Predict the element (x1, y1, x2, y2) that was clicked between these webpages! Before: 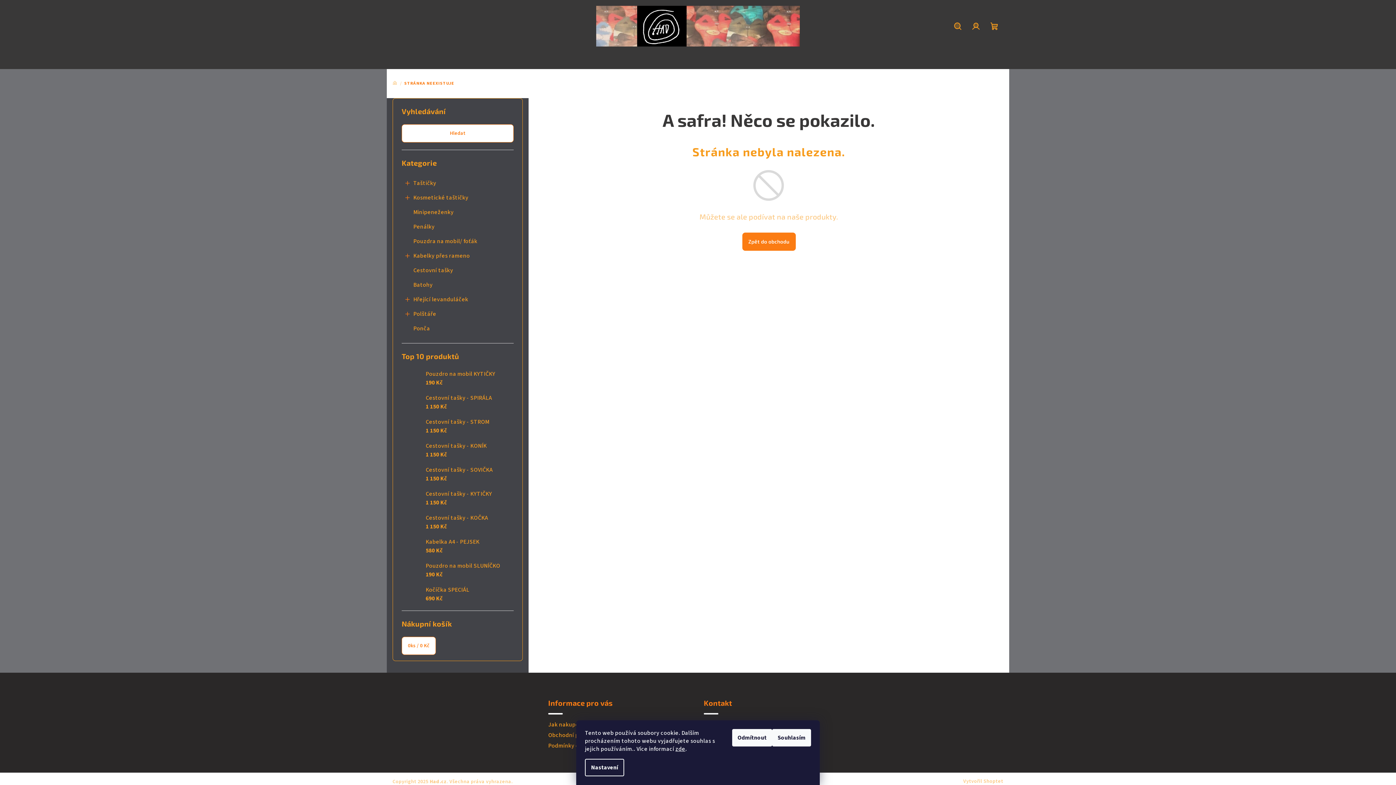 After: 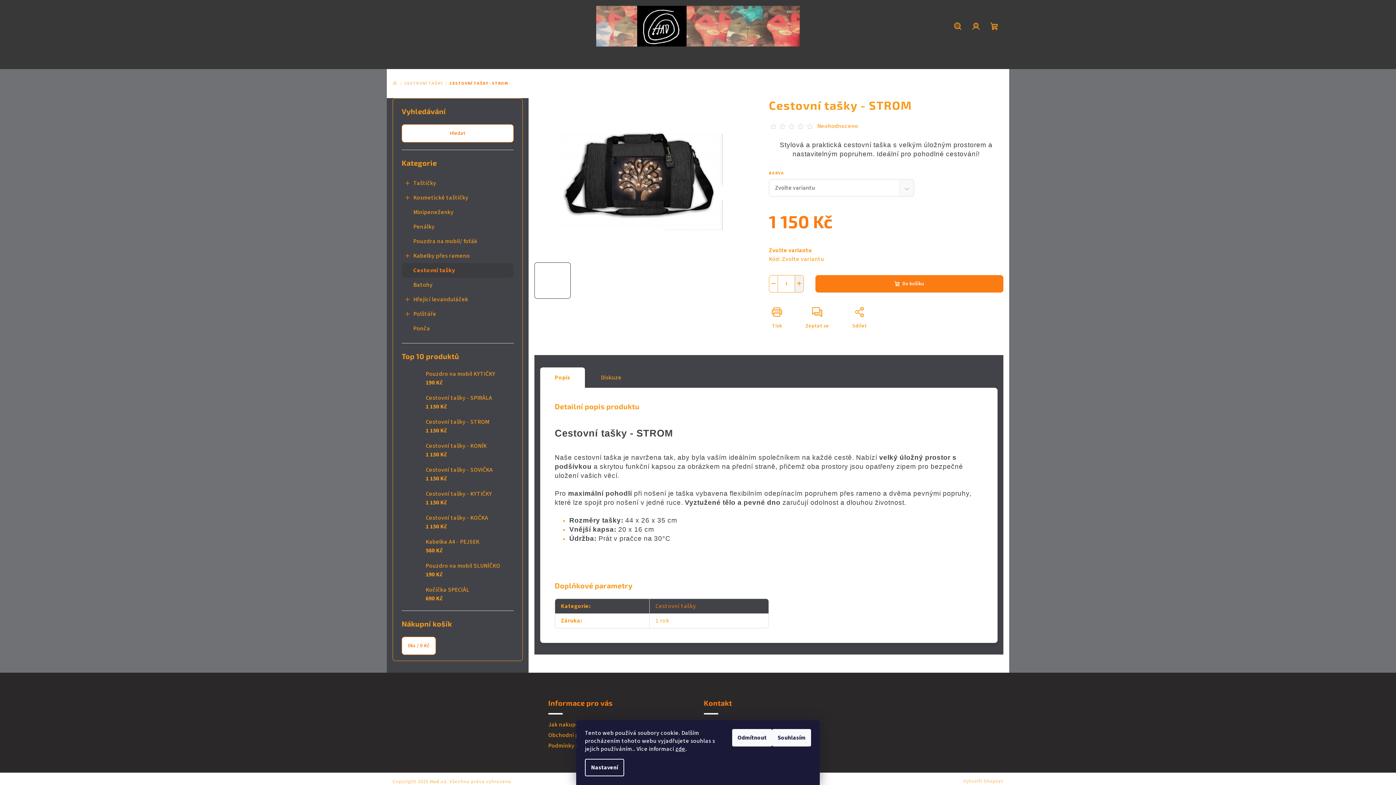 Action: bbox: (401, 417, 420, 435)